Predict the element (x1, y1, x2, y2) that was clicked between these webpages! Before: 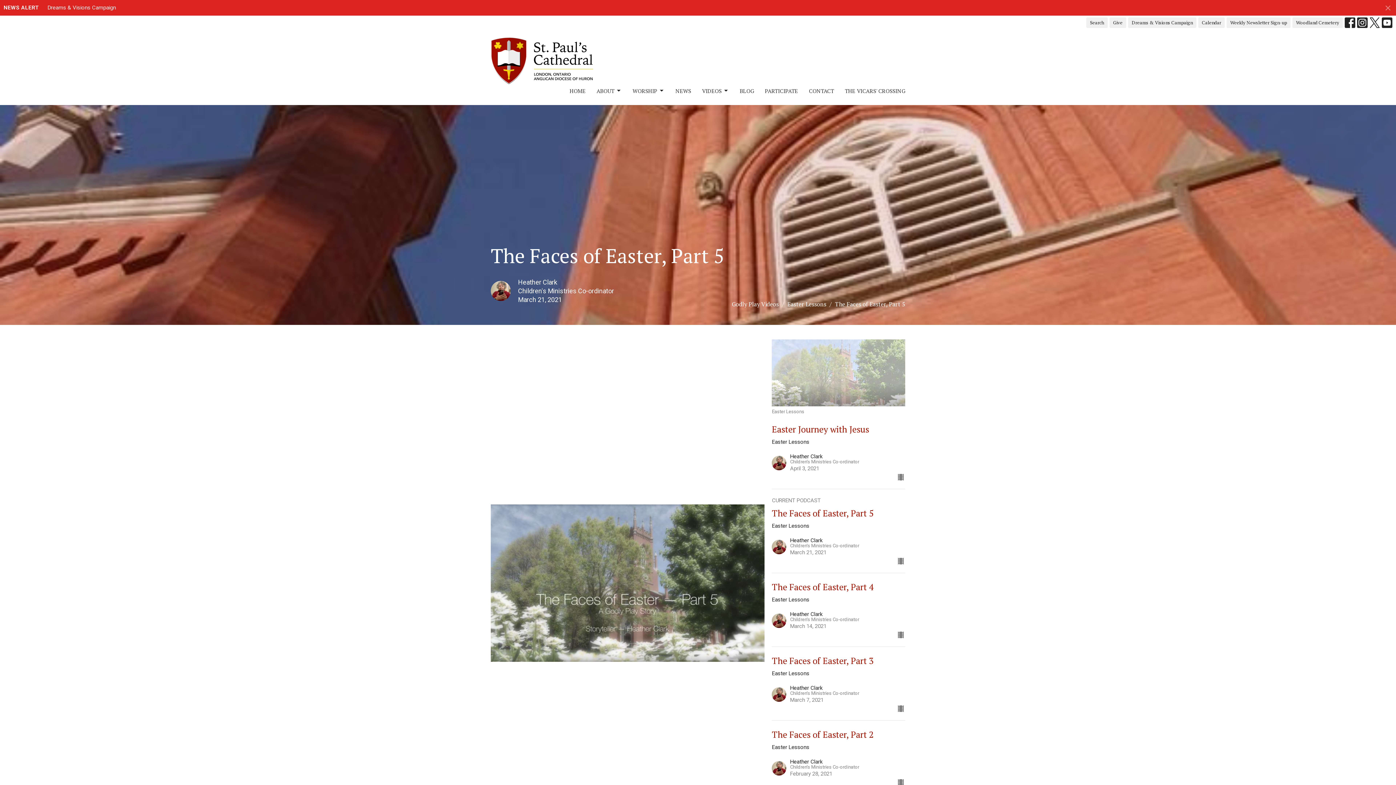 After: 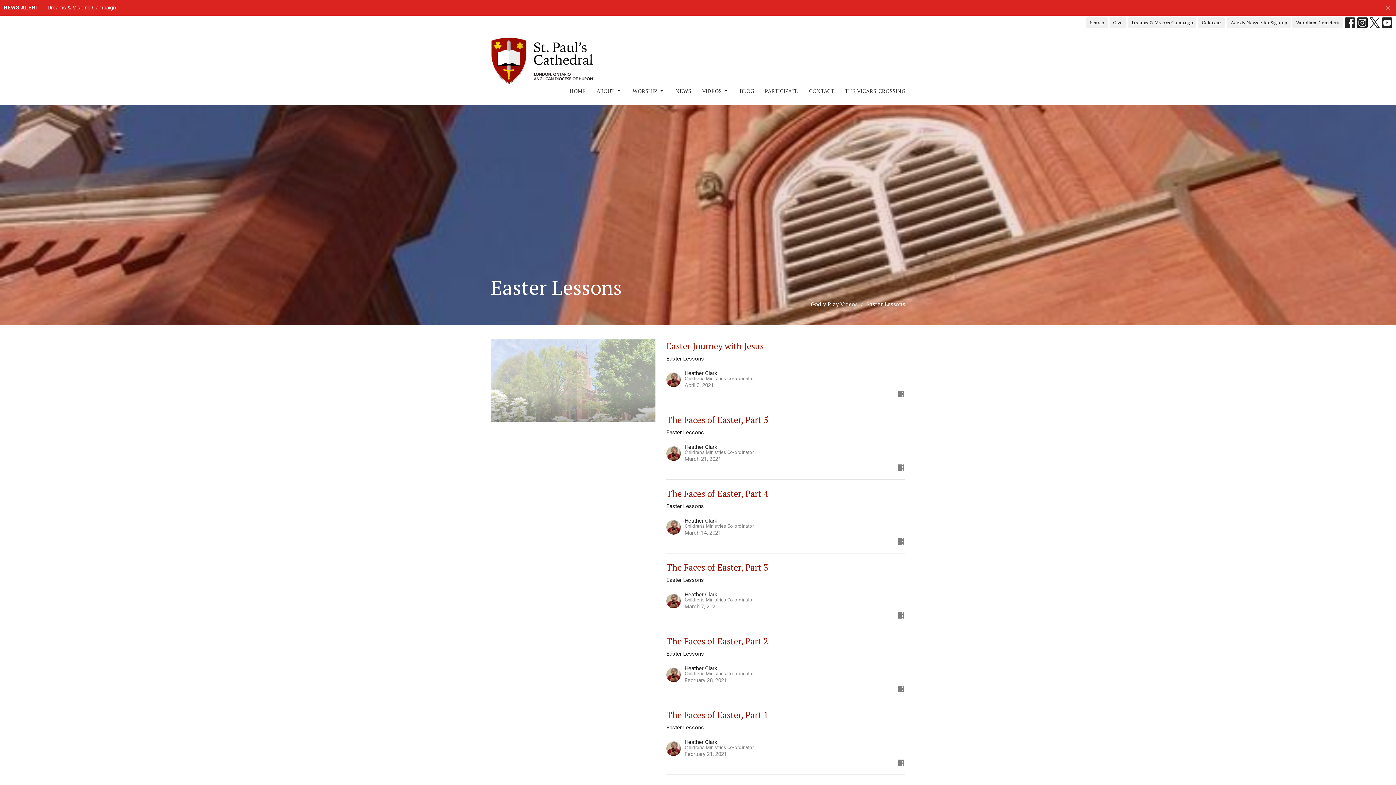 Action: label: Easter Lessons bbox: (787, 300, 826, 308)